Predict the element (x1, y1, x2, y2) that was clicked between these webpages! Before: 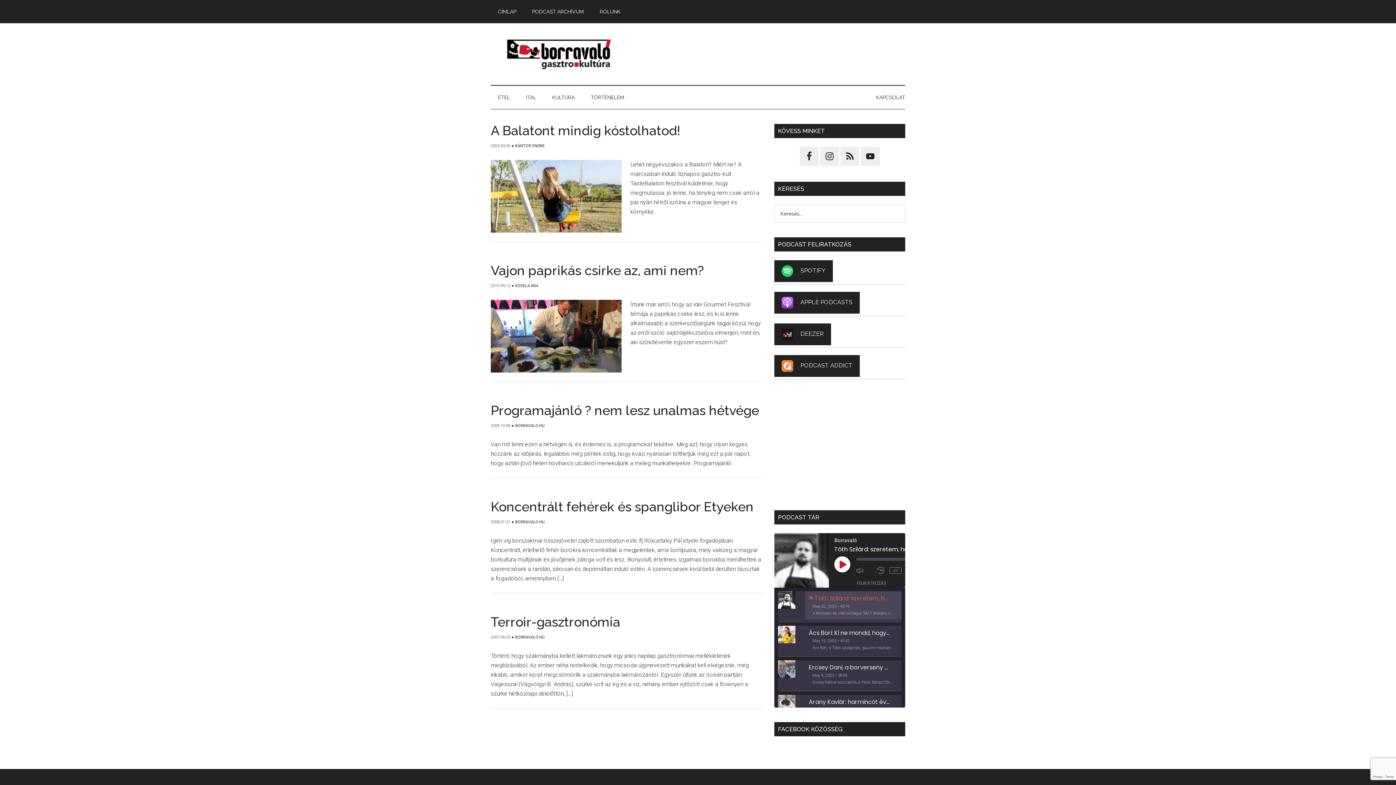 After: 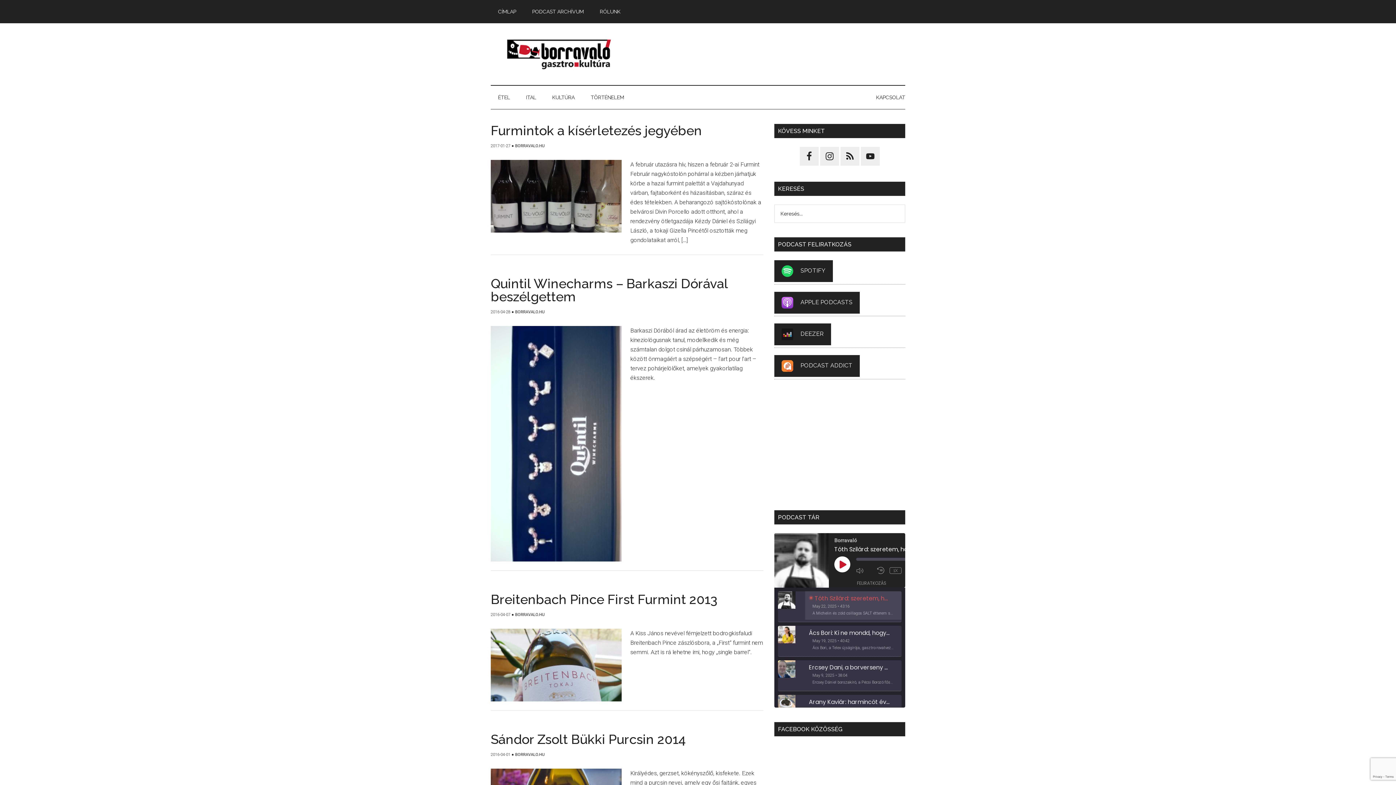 Action: bbox: (515, 423, 544, 428) label: BORRAVALO.HU